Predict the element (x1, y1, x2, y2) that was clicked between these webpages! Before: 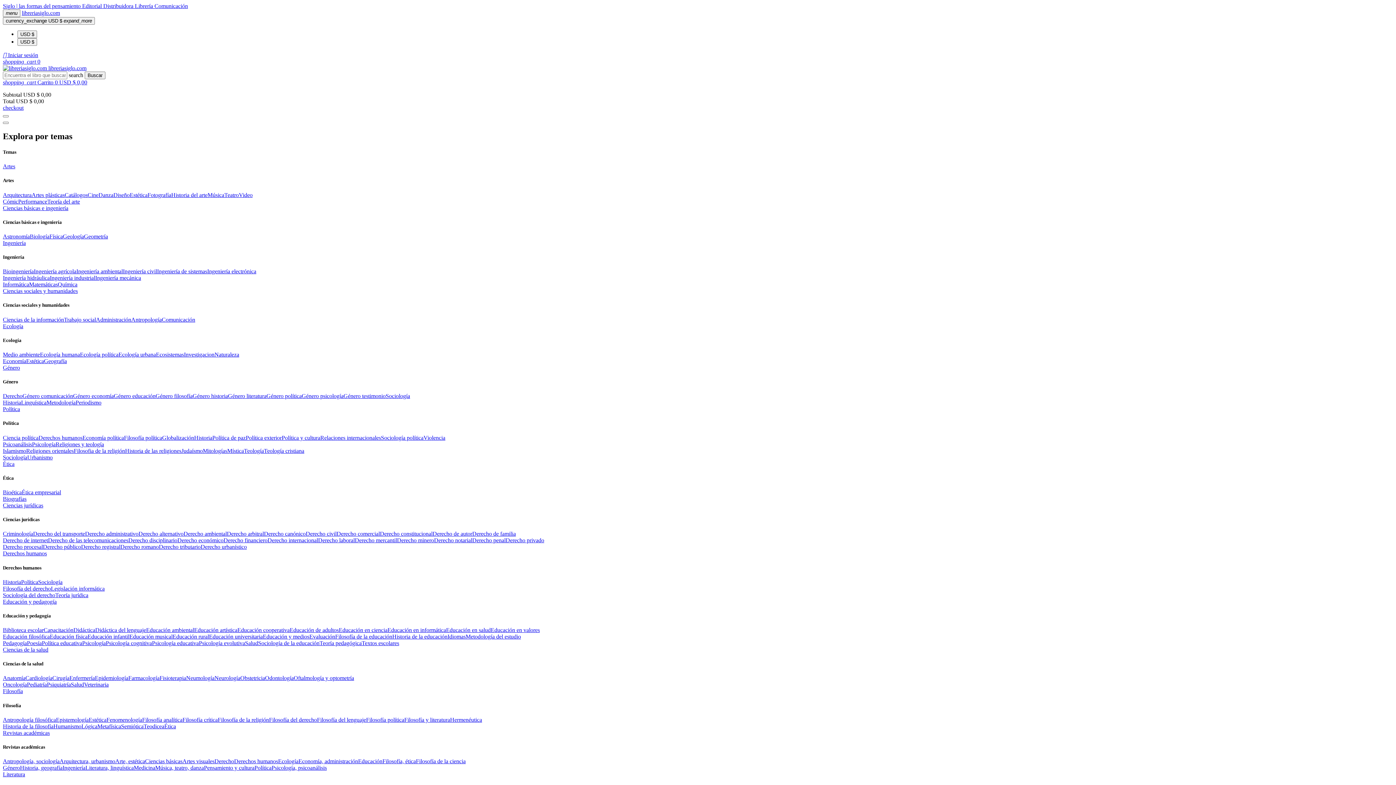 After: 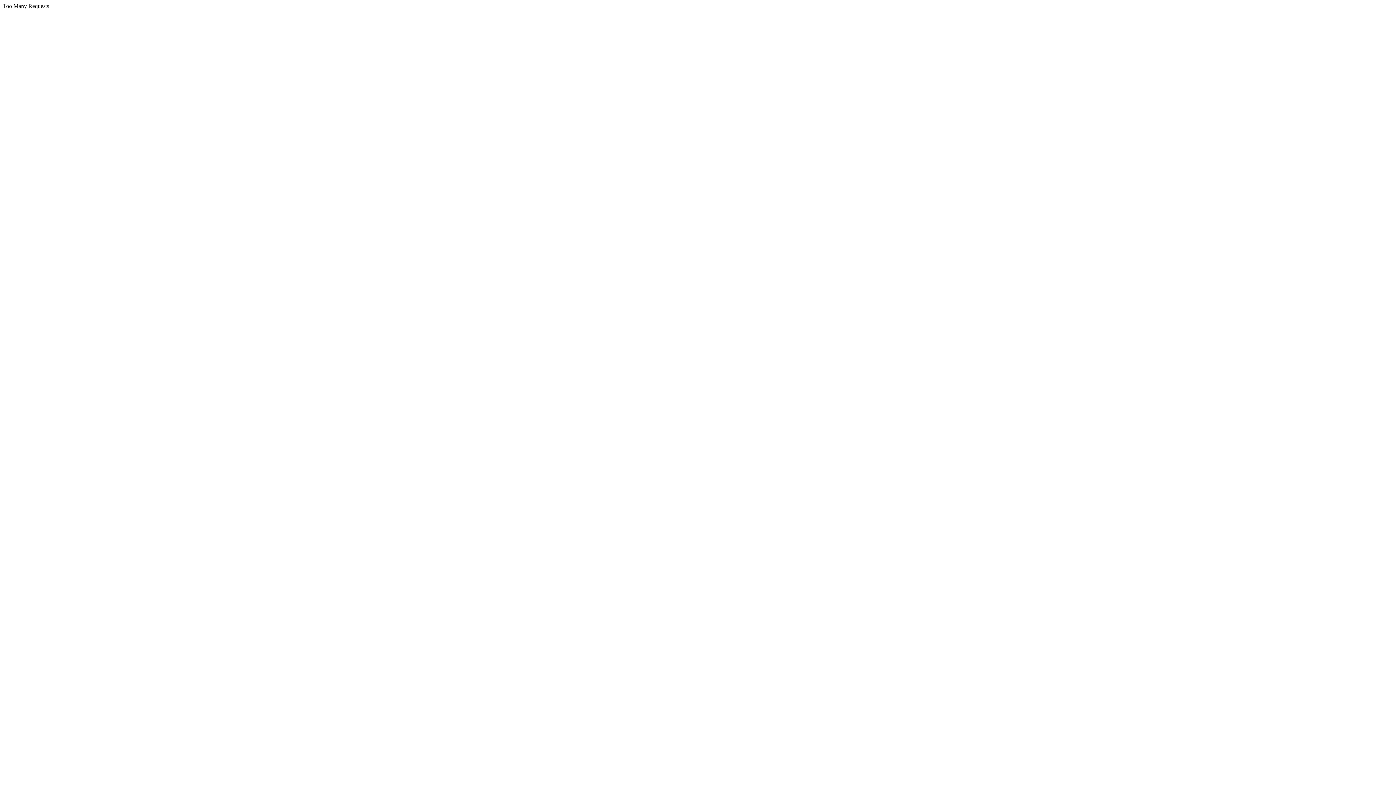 Action: label: Textos escolares bbox: (361, 640, 399, 646)